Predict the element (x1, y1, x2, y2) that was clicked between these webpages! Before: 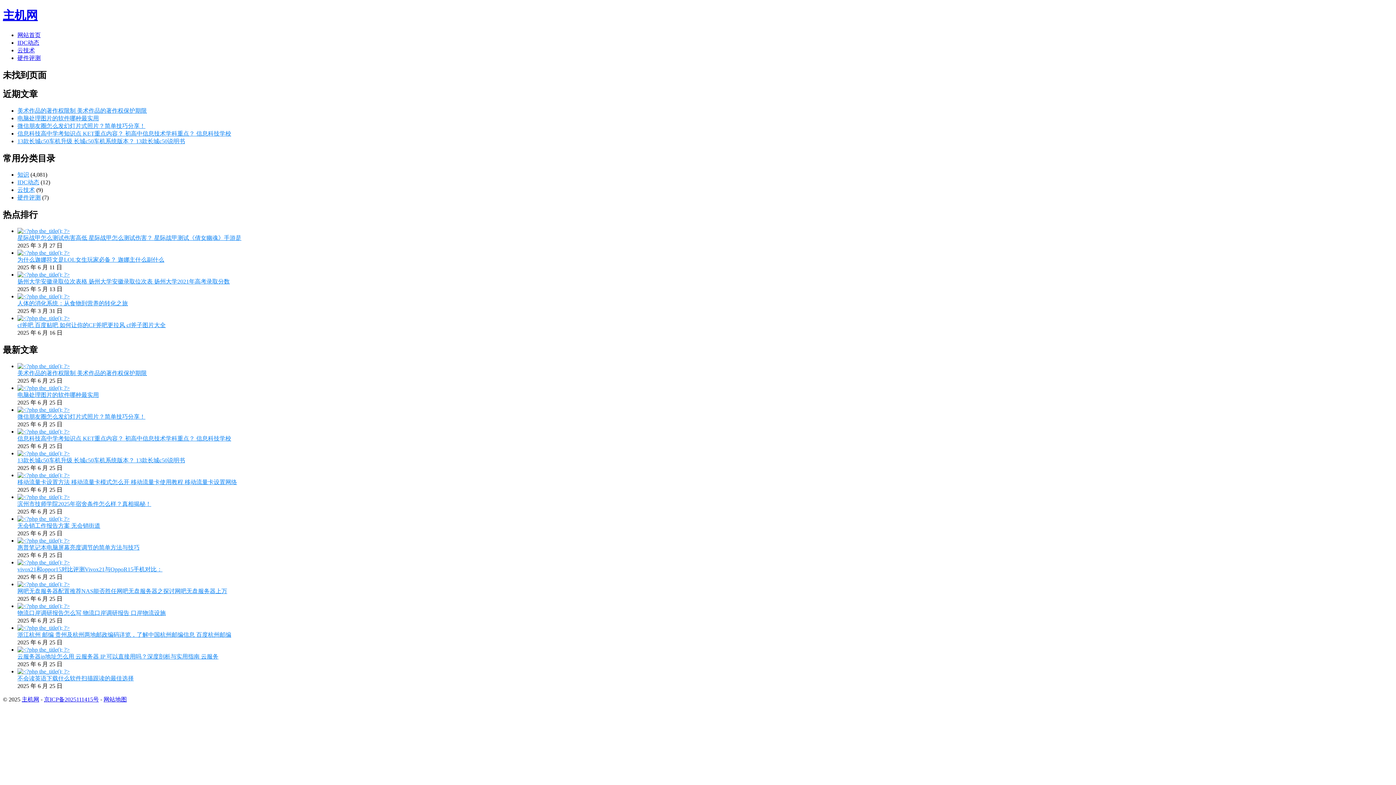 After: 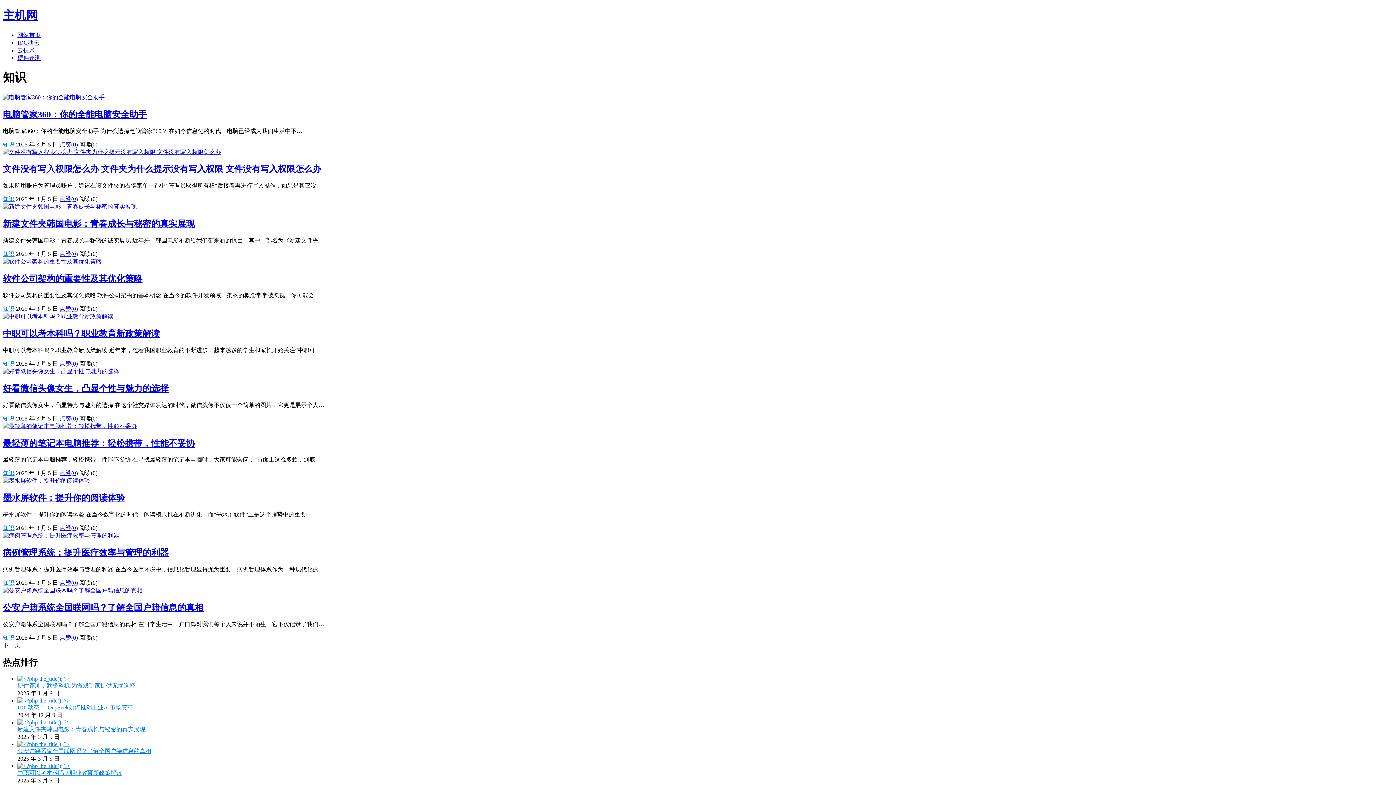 Action: label: 知识 bbox: (17, 171, 29, 177)